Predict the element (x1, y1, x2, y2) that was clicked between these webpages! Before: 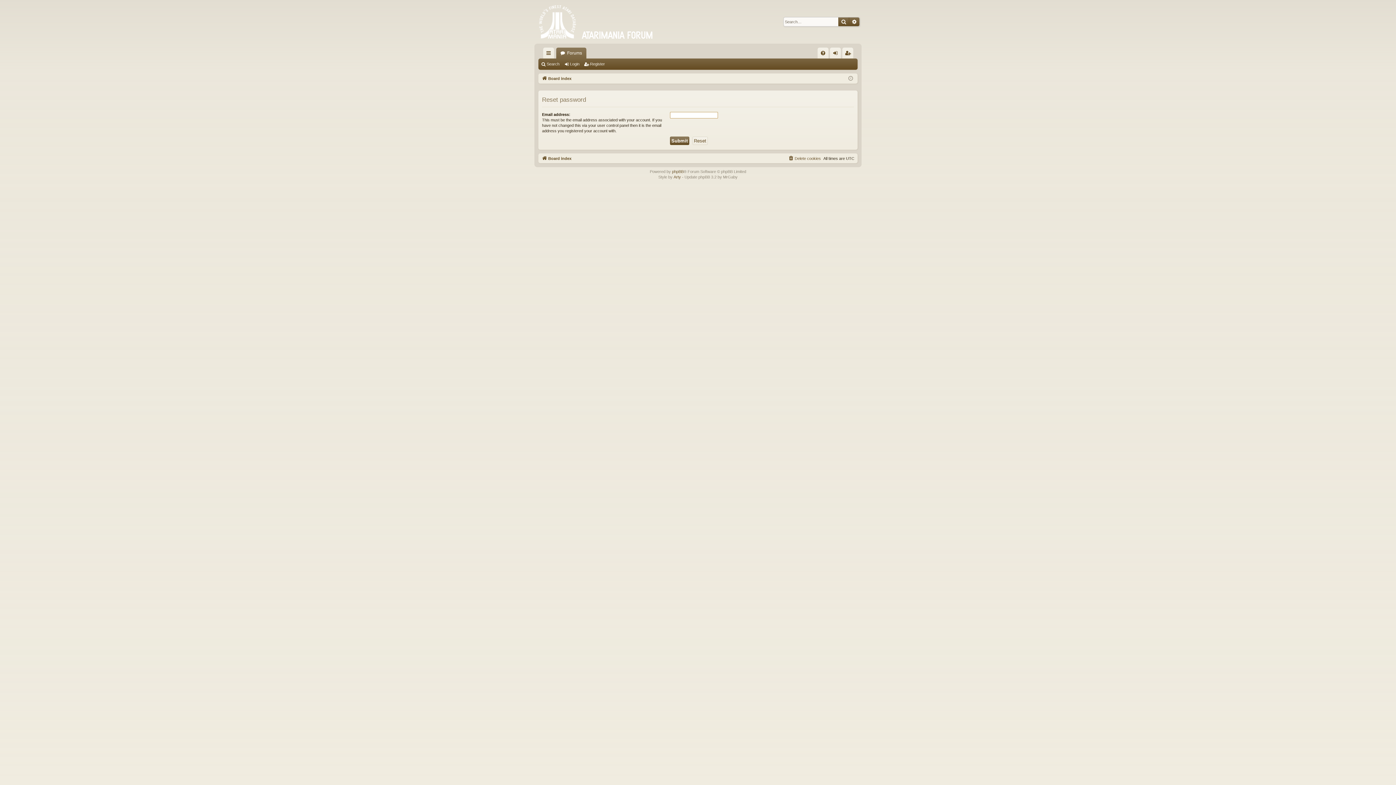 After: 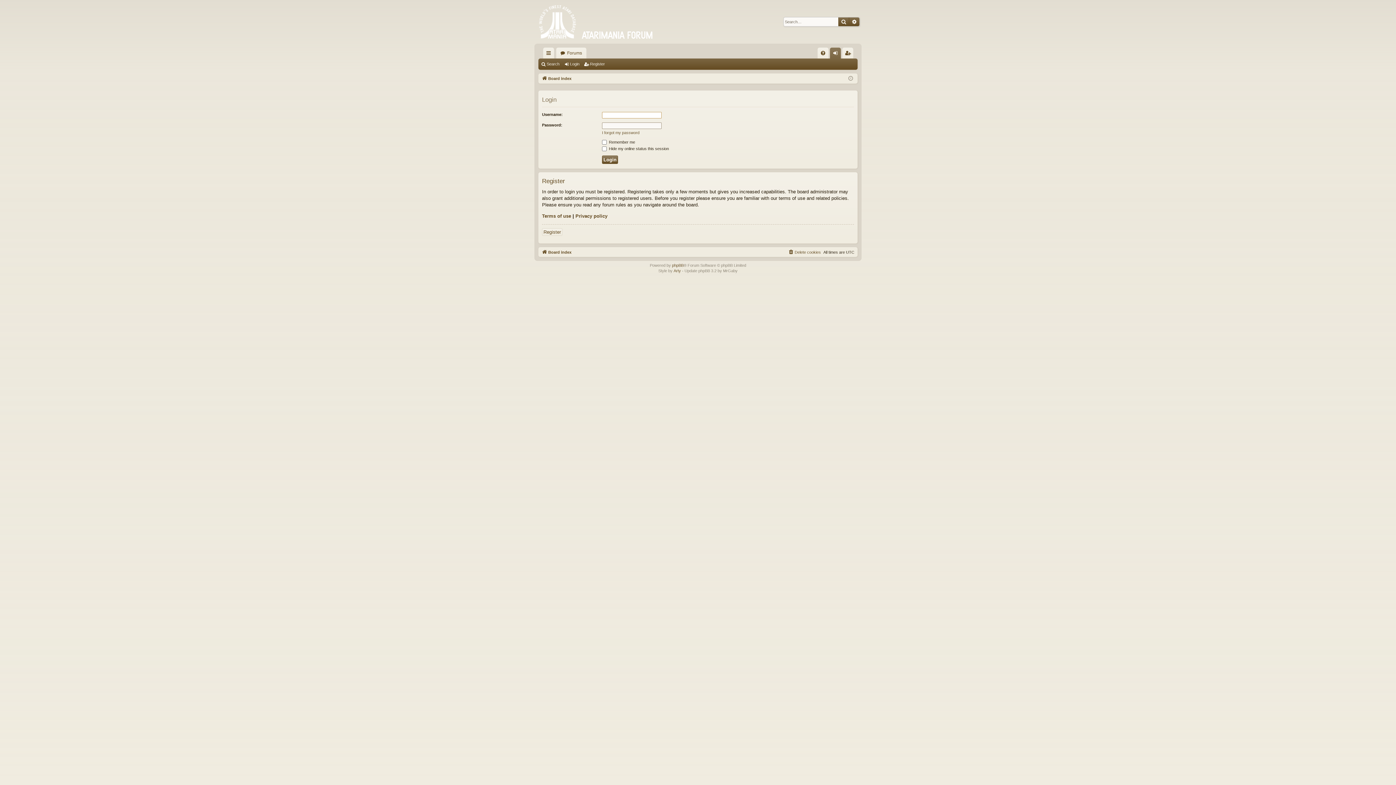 Action: bbox: (563, 59, 582, 69) label: Login